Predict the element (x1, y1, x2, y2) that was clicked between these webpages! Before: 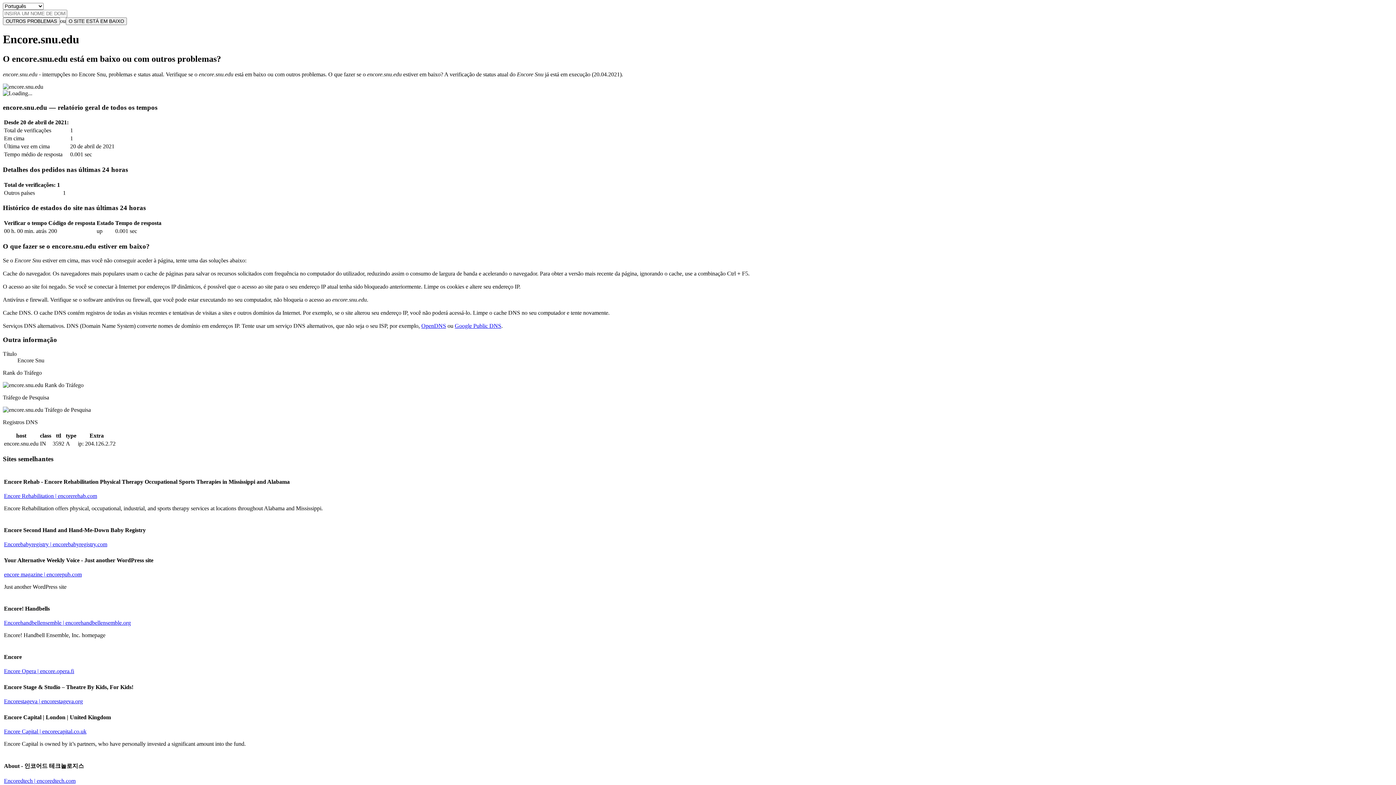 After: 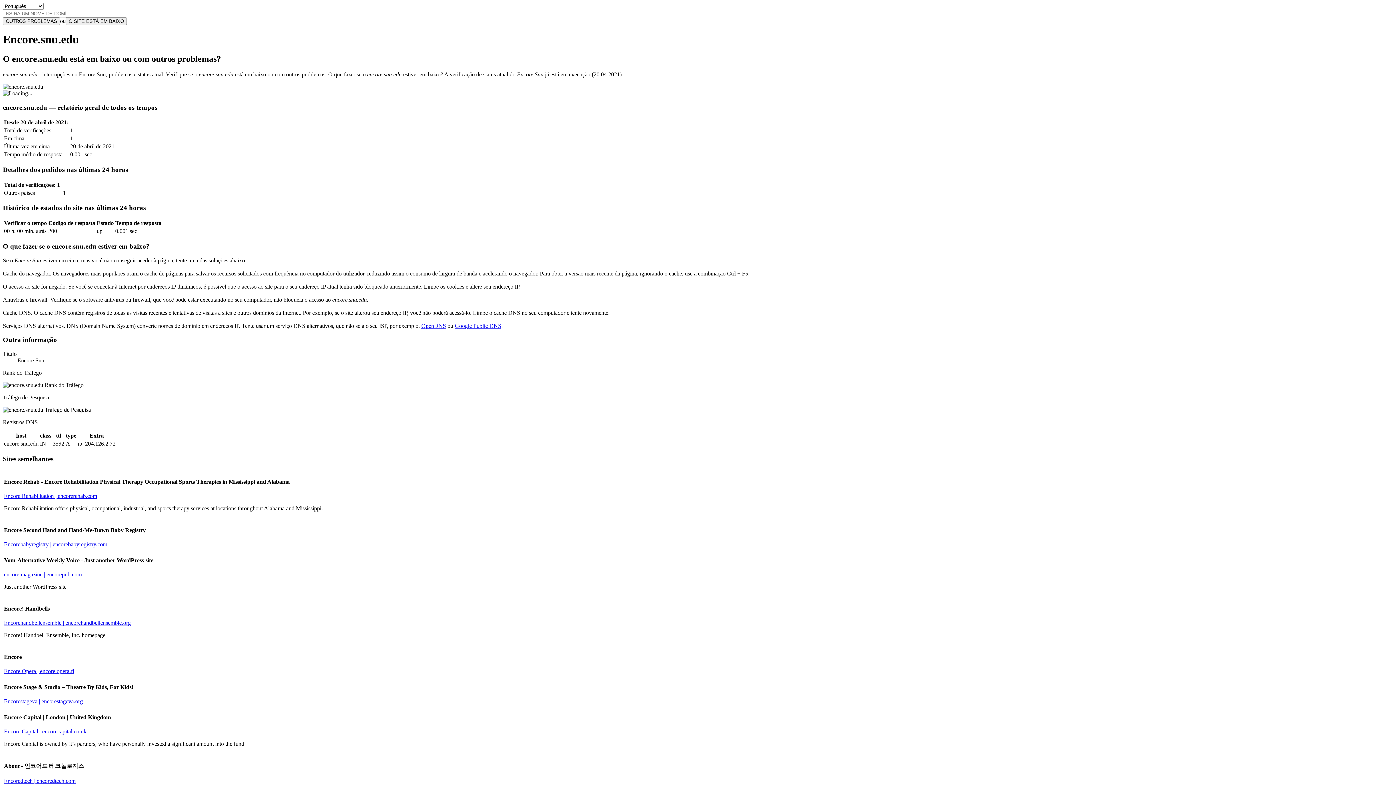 Action: bbox: (4, 541, 107, 547) label: Encorebabyregistry | encorebabyregistry.com